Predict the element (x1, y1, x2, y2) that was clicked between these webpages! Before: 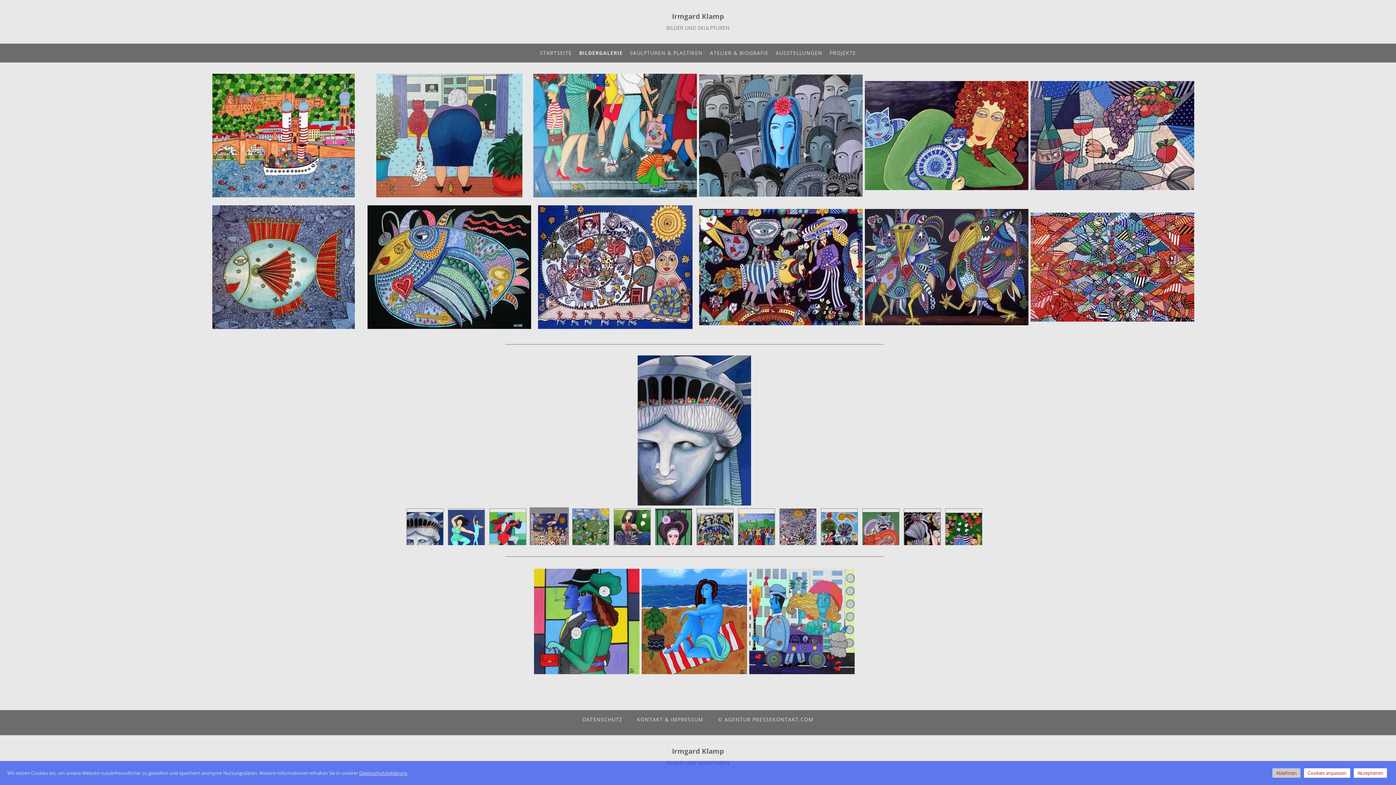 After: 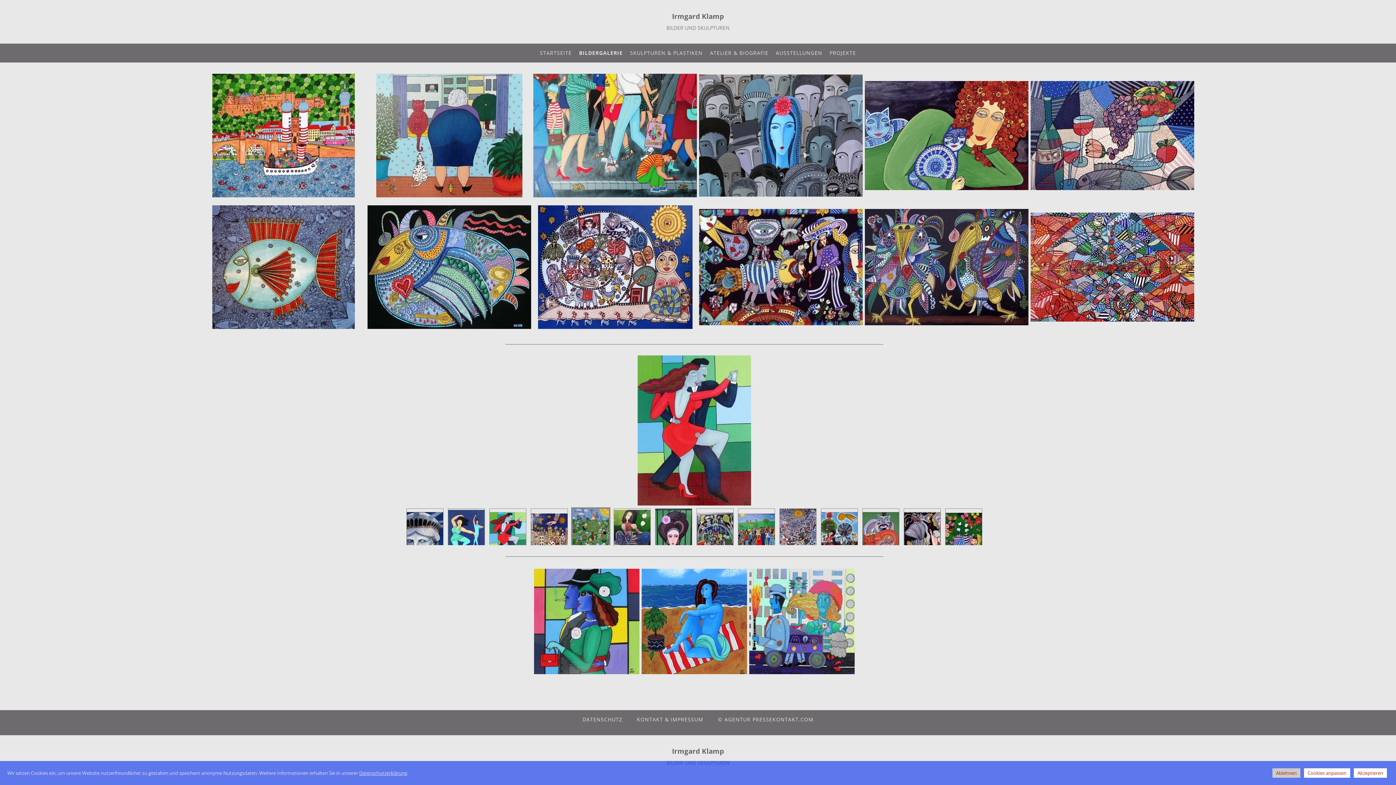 Action: label: BILDERGALERIE bbox: (575, 43, 626, 62)